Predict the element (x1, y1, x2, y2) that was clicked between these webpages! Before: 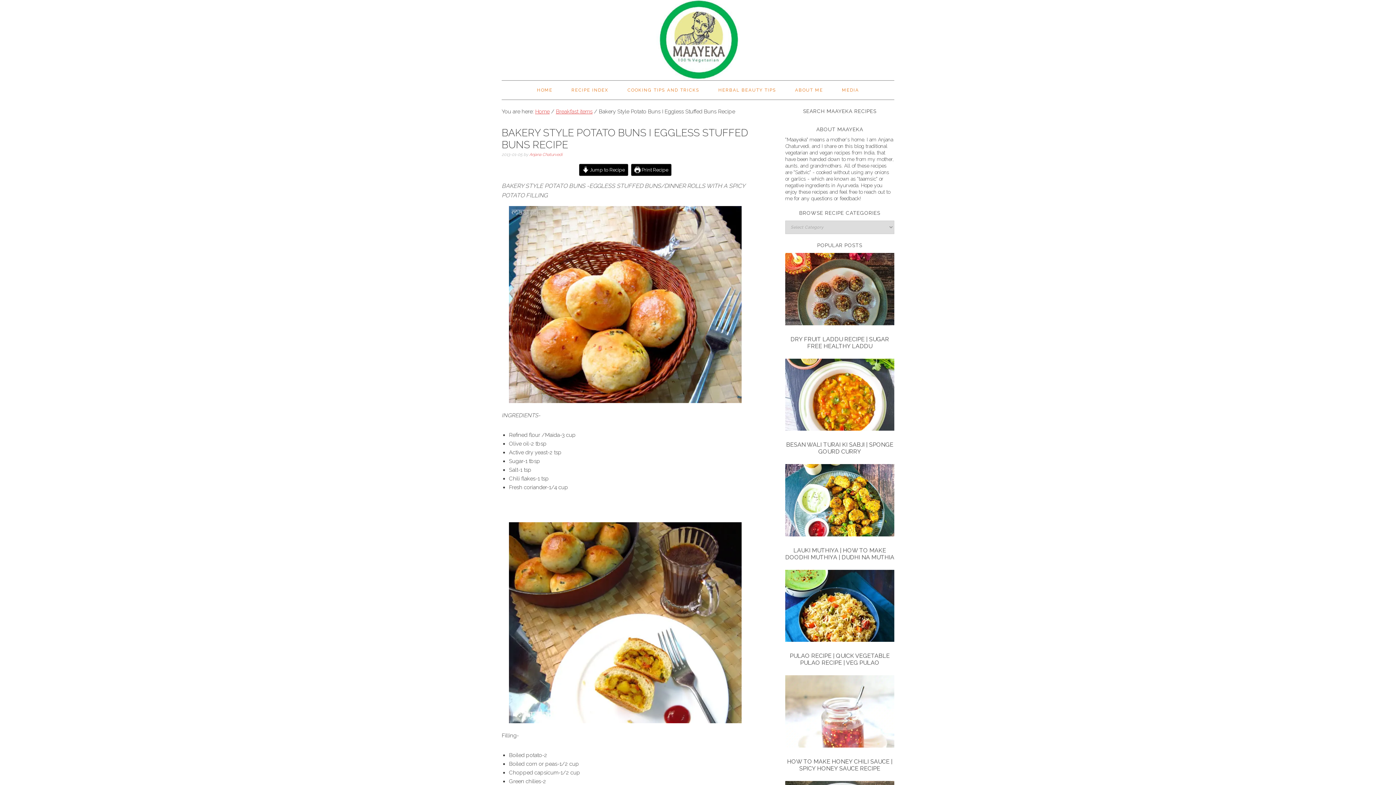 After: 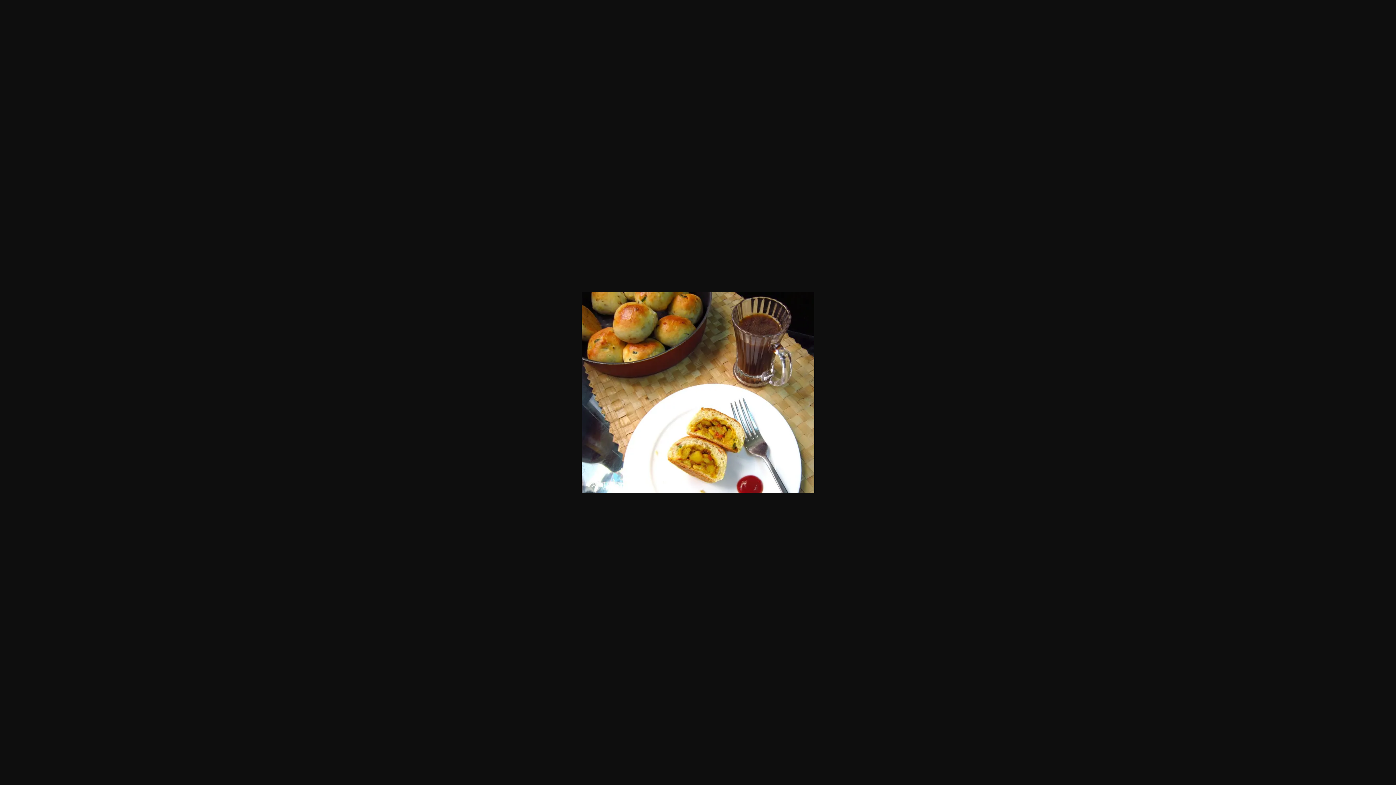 Action: bbox: (501, 522, 749, 723)